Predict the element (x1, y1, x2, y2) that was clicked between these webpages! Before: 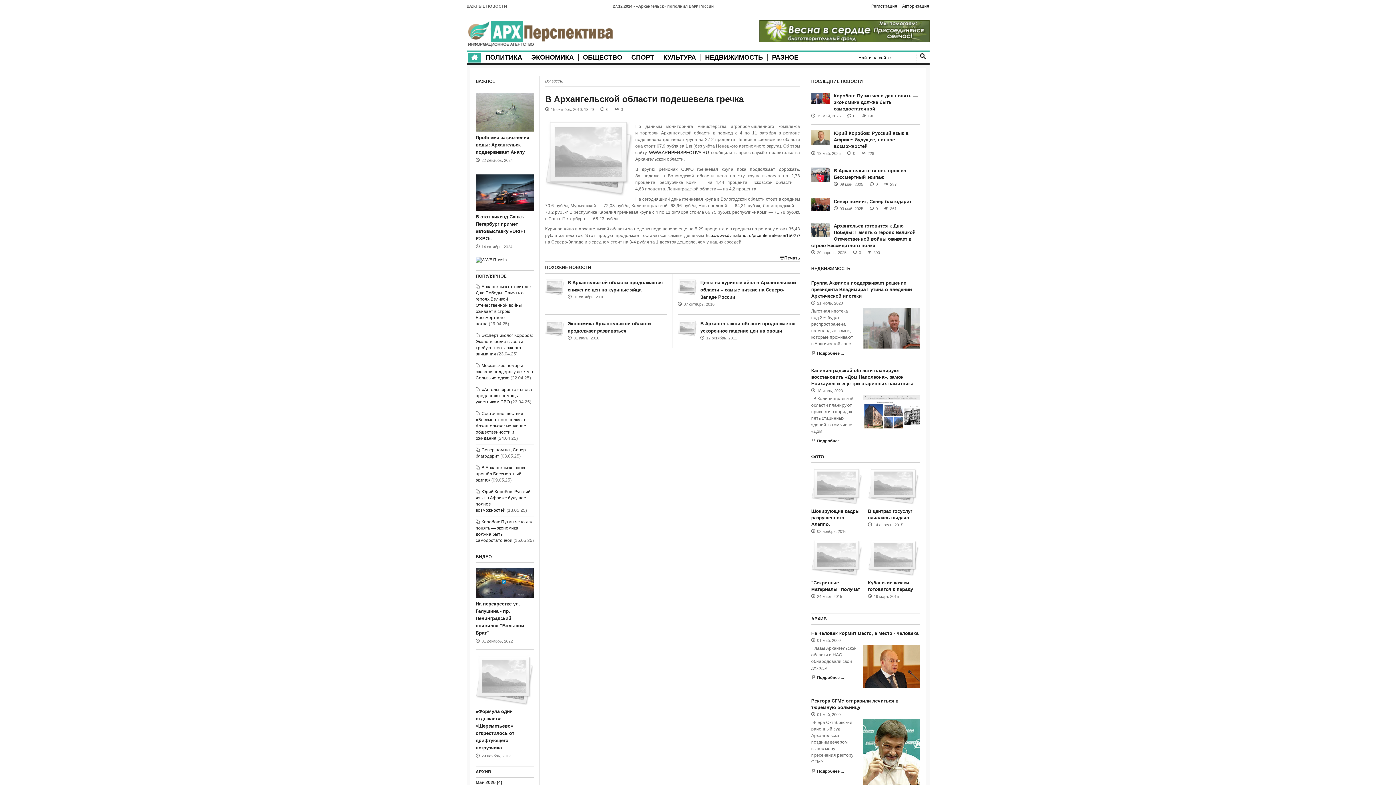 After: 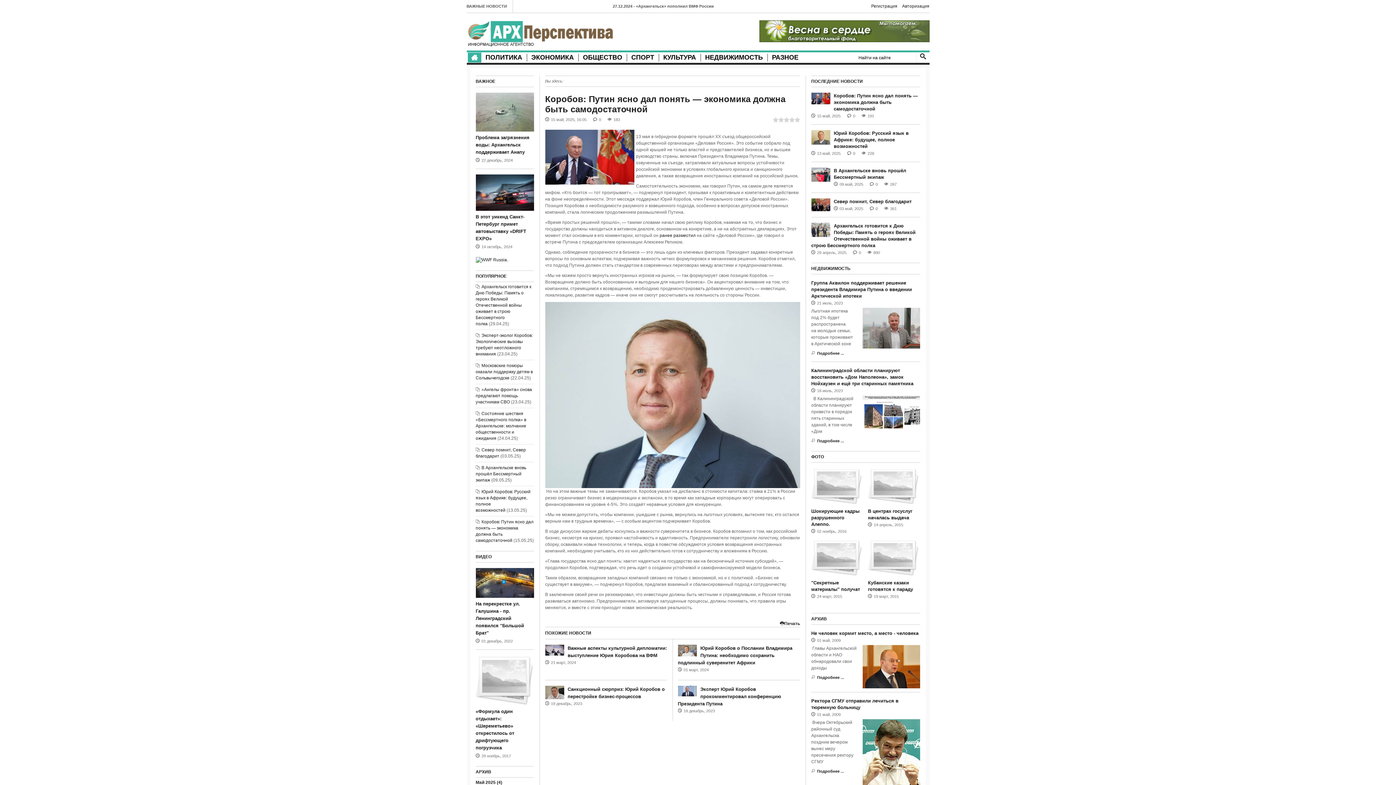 Action: bbox: (834, 93, 918, 111) label: Коробов: Путин ясно дал понять — экономика должна быть самодостаточной